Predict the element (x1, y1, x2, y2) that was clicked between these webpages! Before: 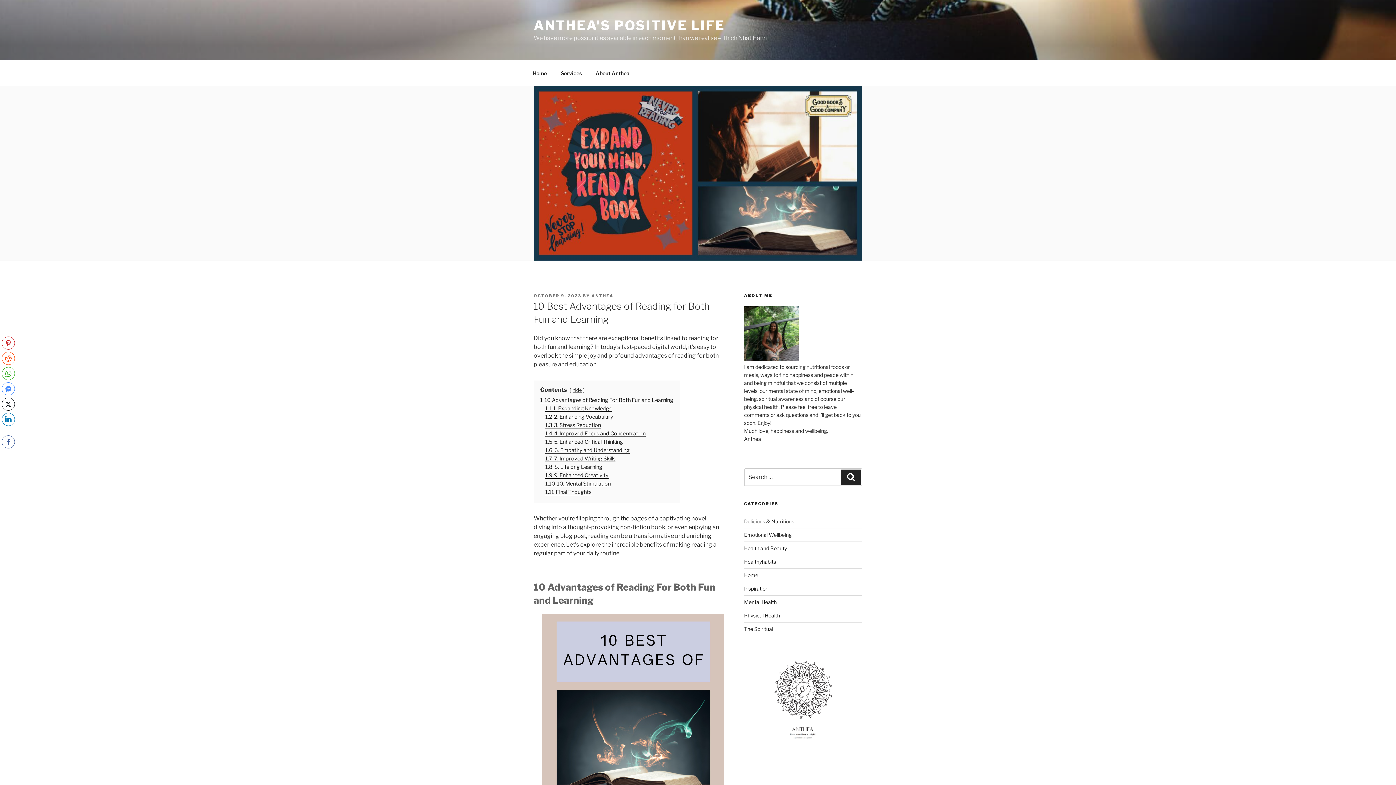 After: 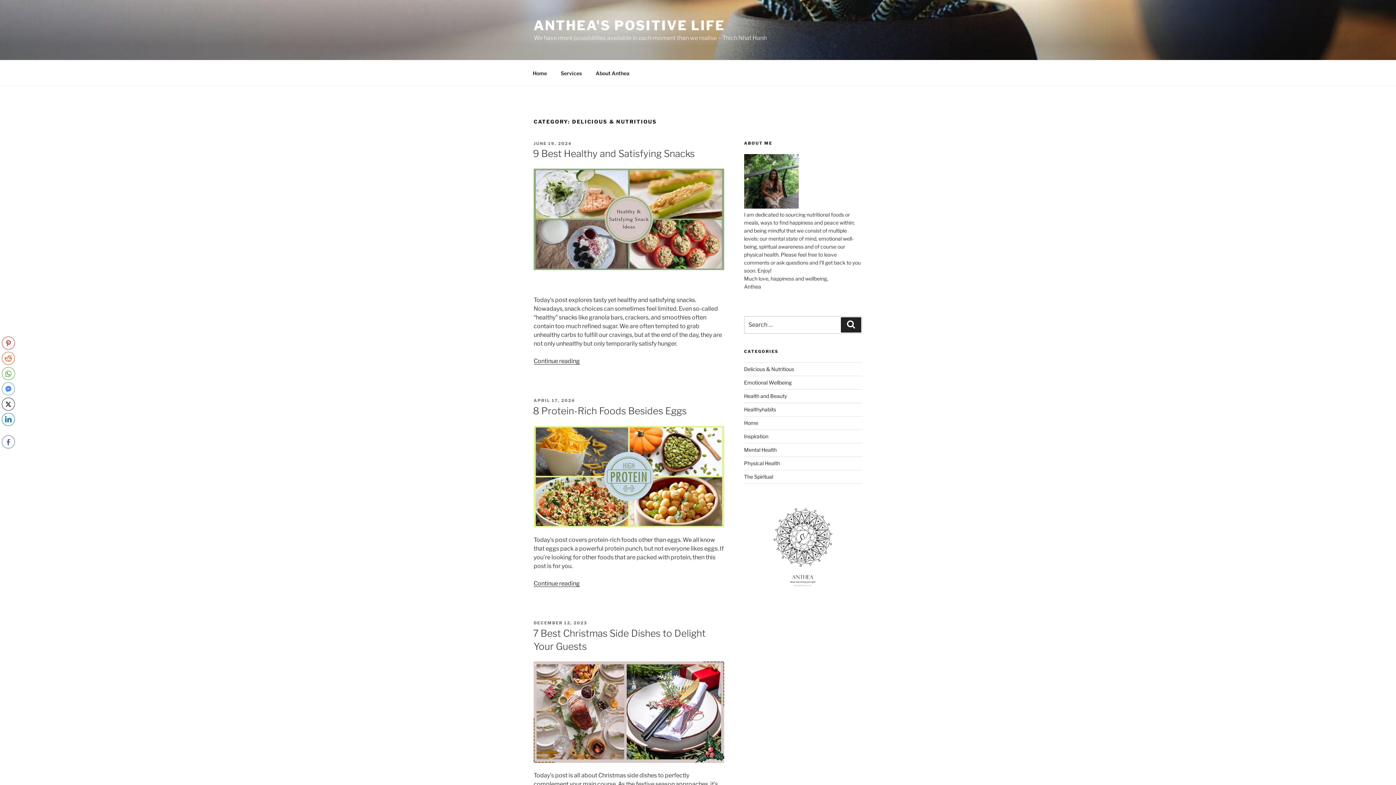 Action: label: Delicious & Nutritious bbox: (744, 518, 794, 524)